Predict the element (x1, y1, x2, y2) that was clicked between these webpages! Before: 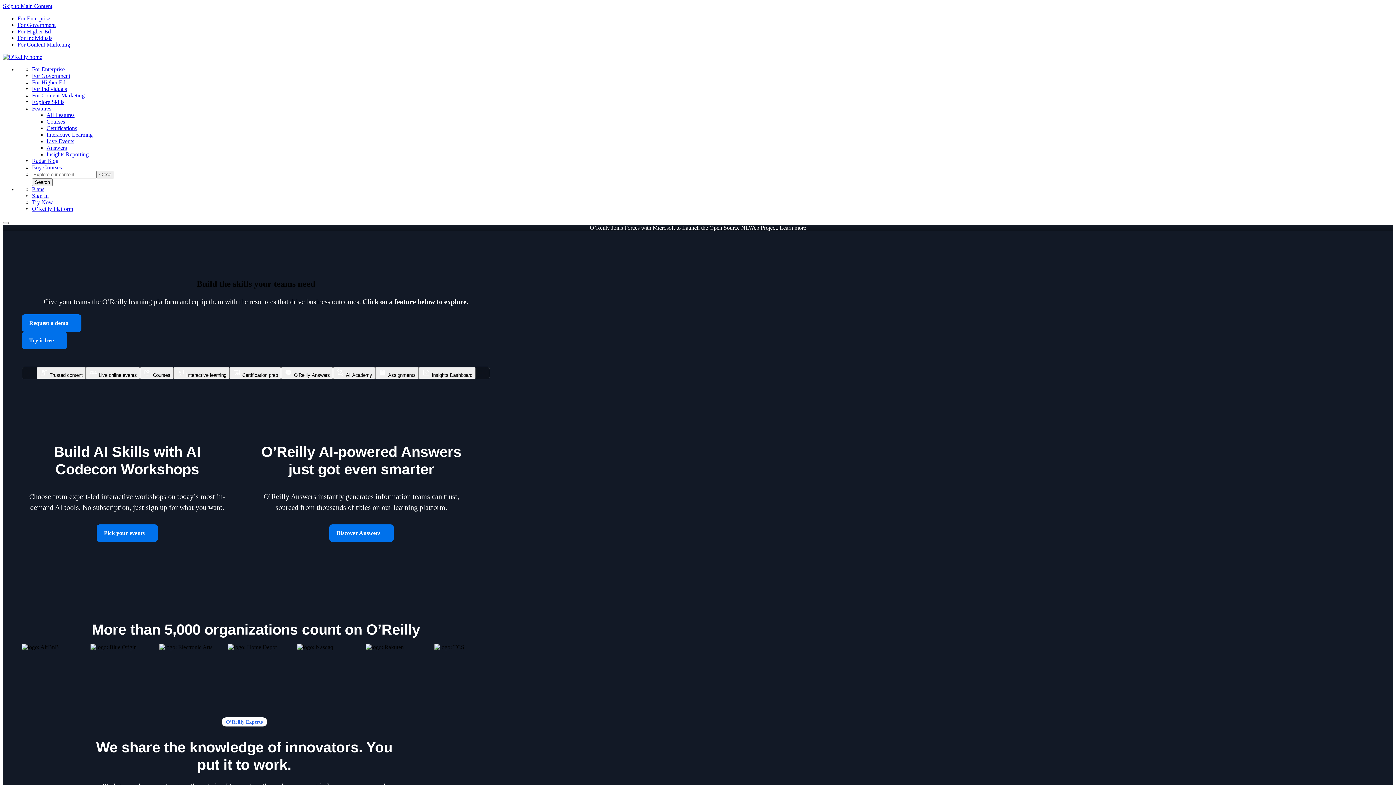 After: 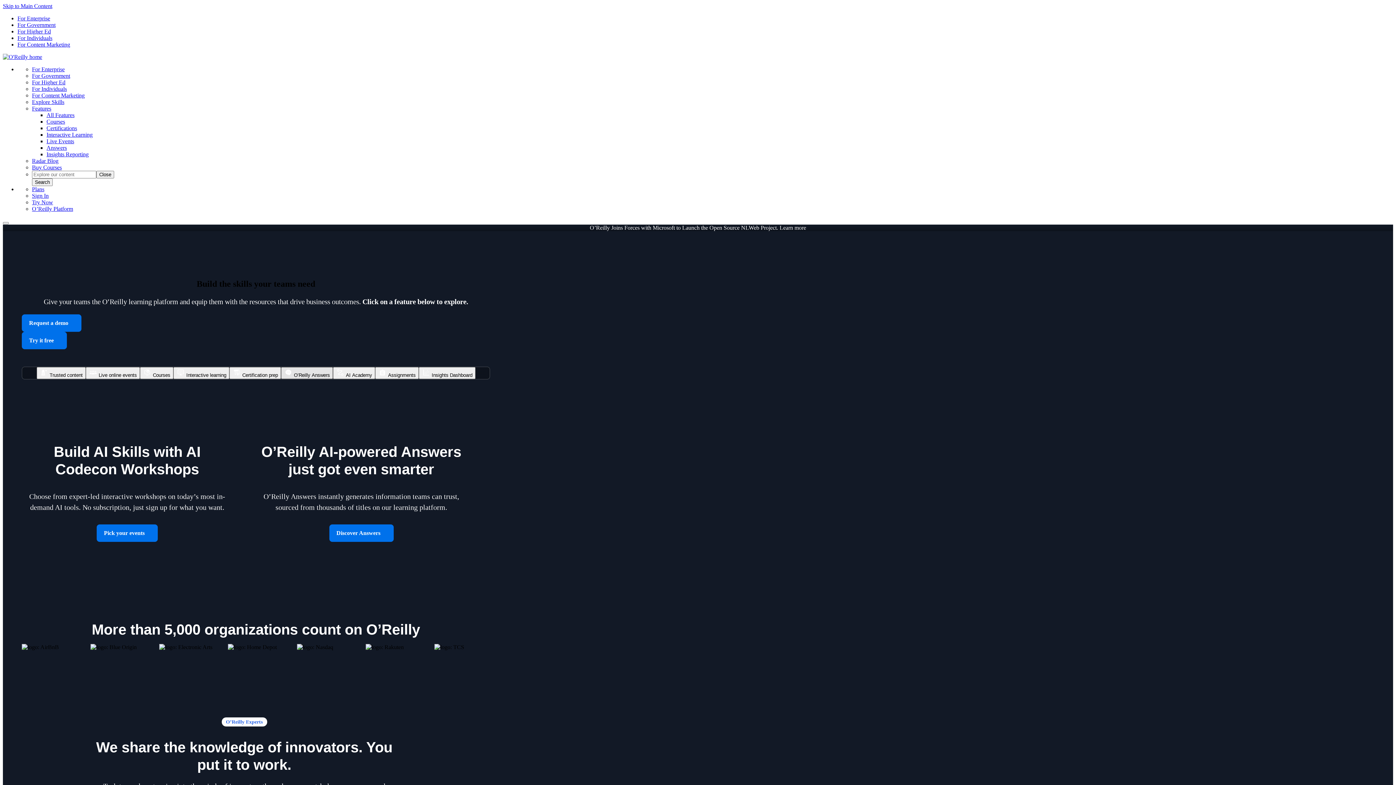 Action: bbox: (280, 367, 332, 379) label:  O’Reilly Answers